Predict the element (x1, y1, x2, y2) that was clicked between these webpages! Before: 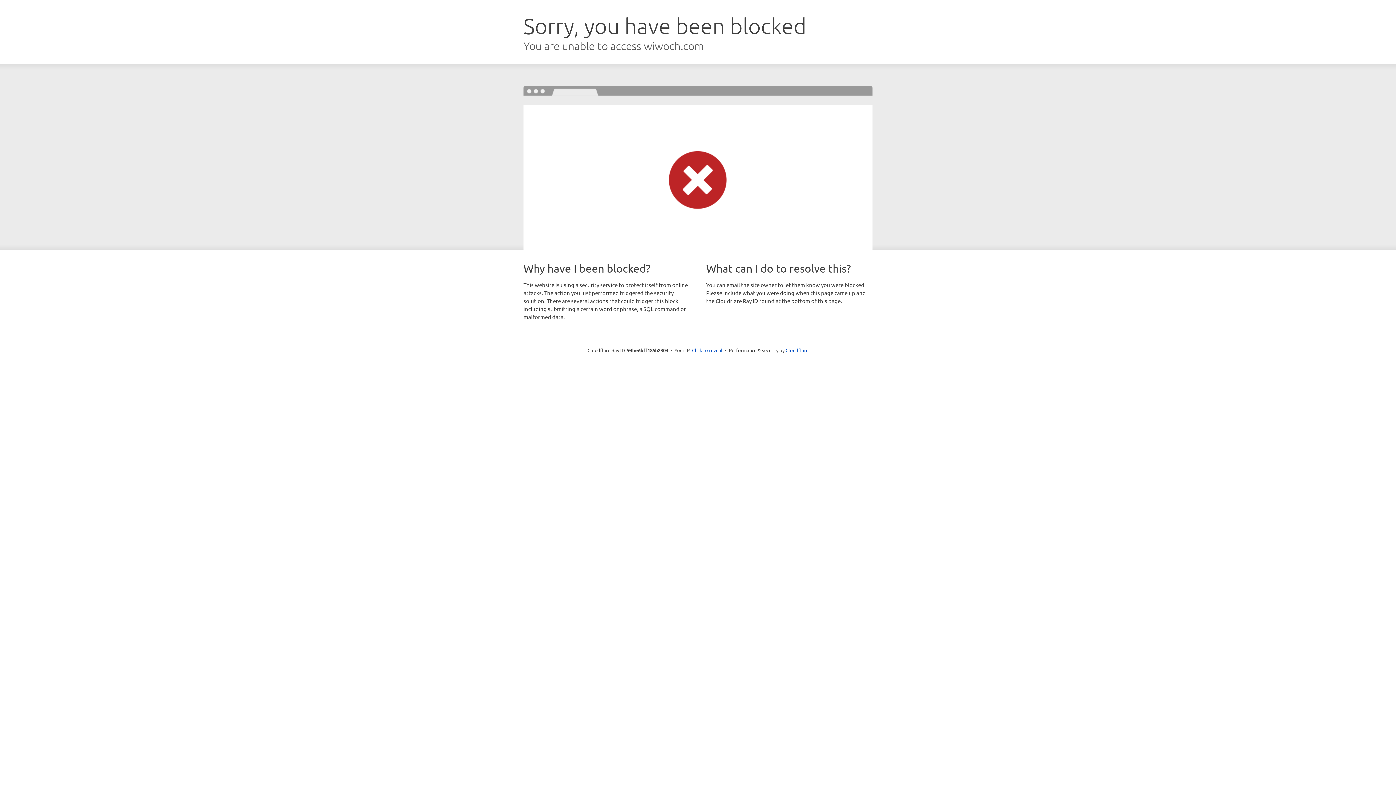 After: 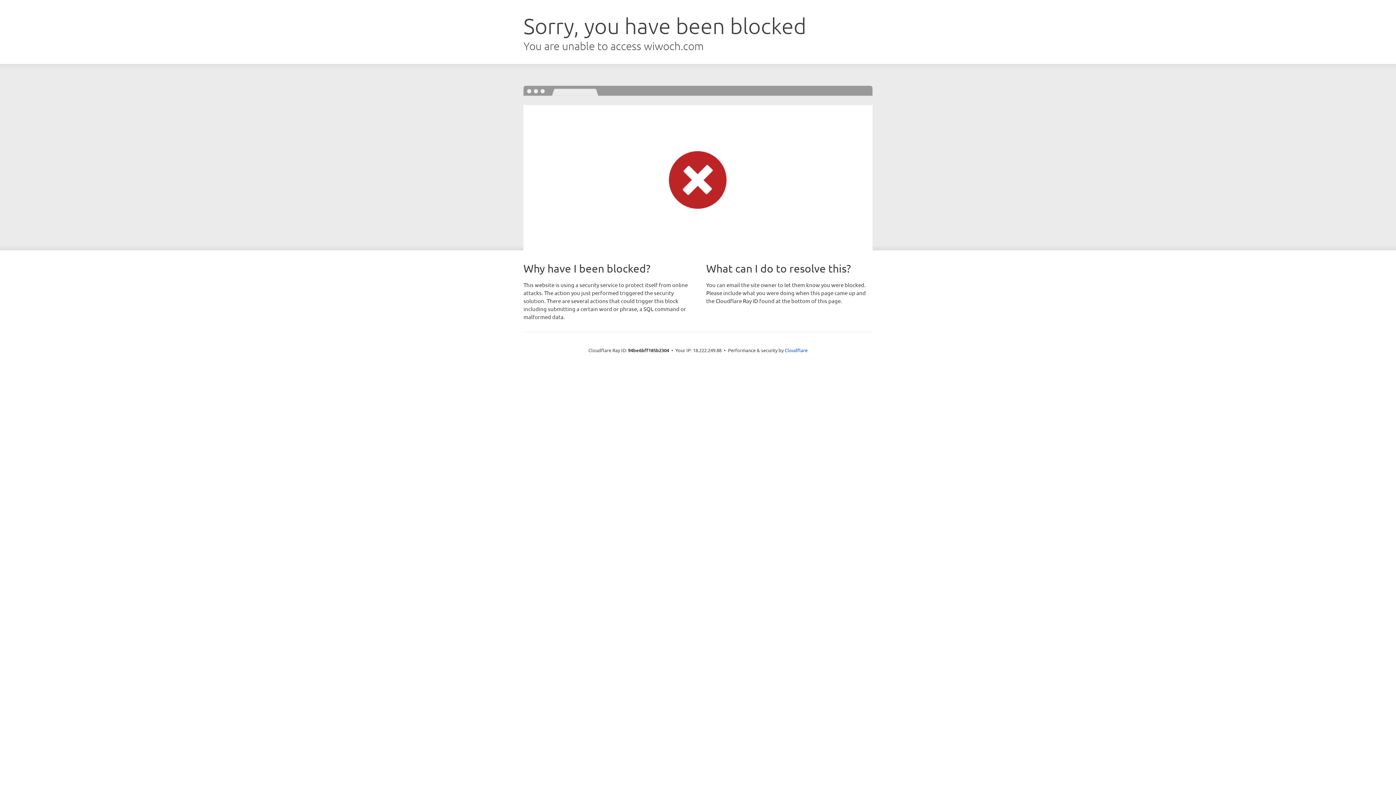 Action: label: Click to reveal bbox: (692, 346, 722, 353)